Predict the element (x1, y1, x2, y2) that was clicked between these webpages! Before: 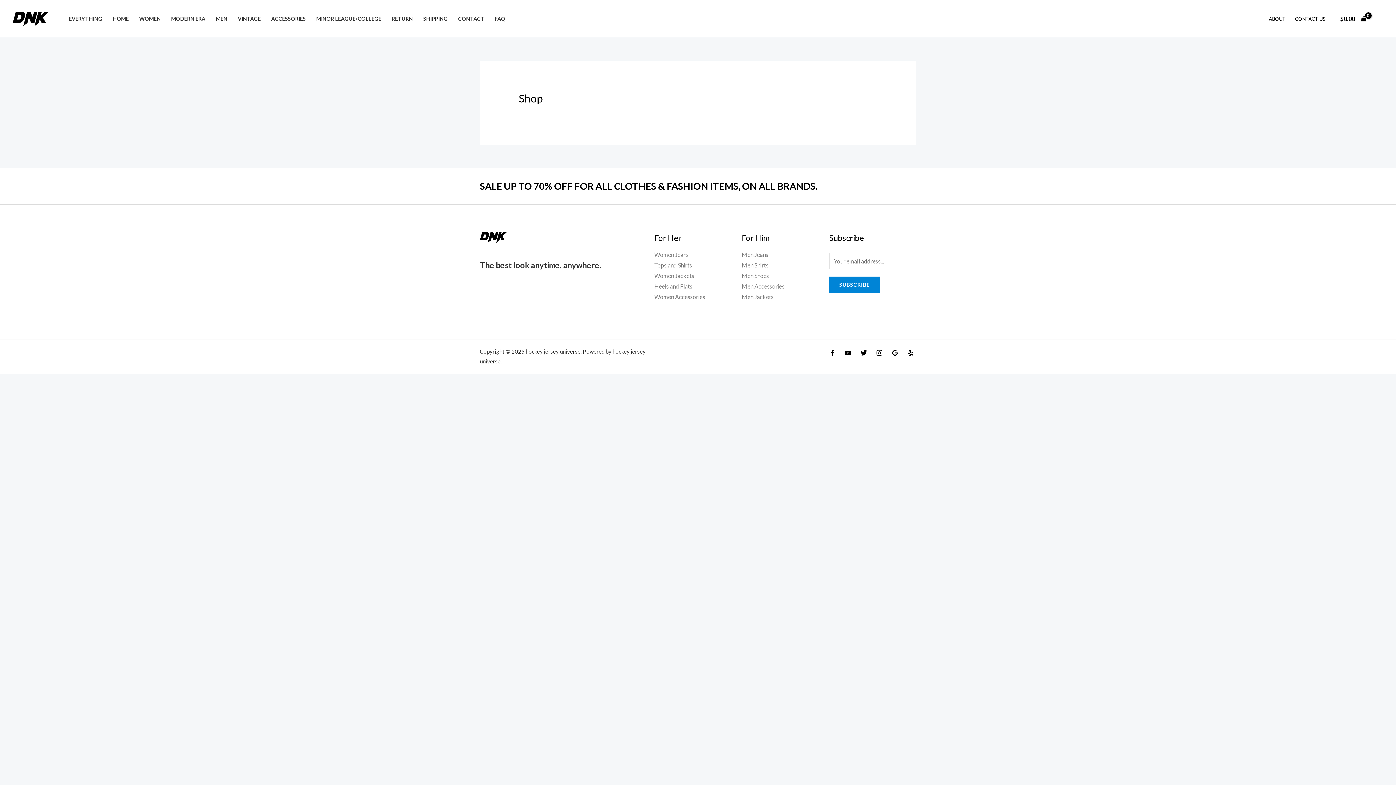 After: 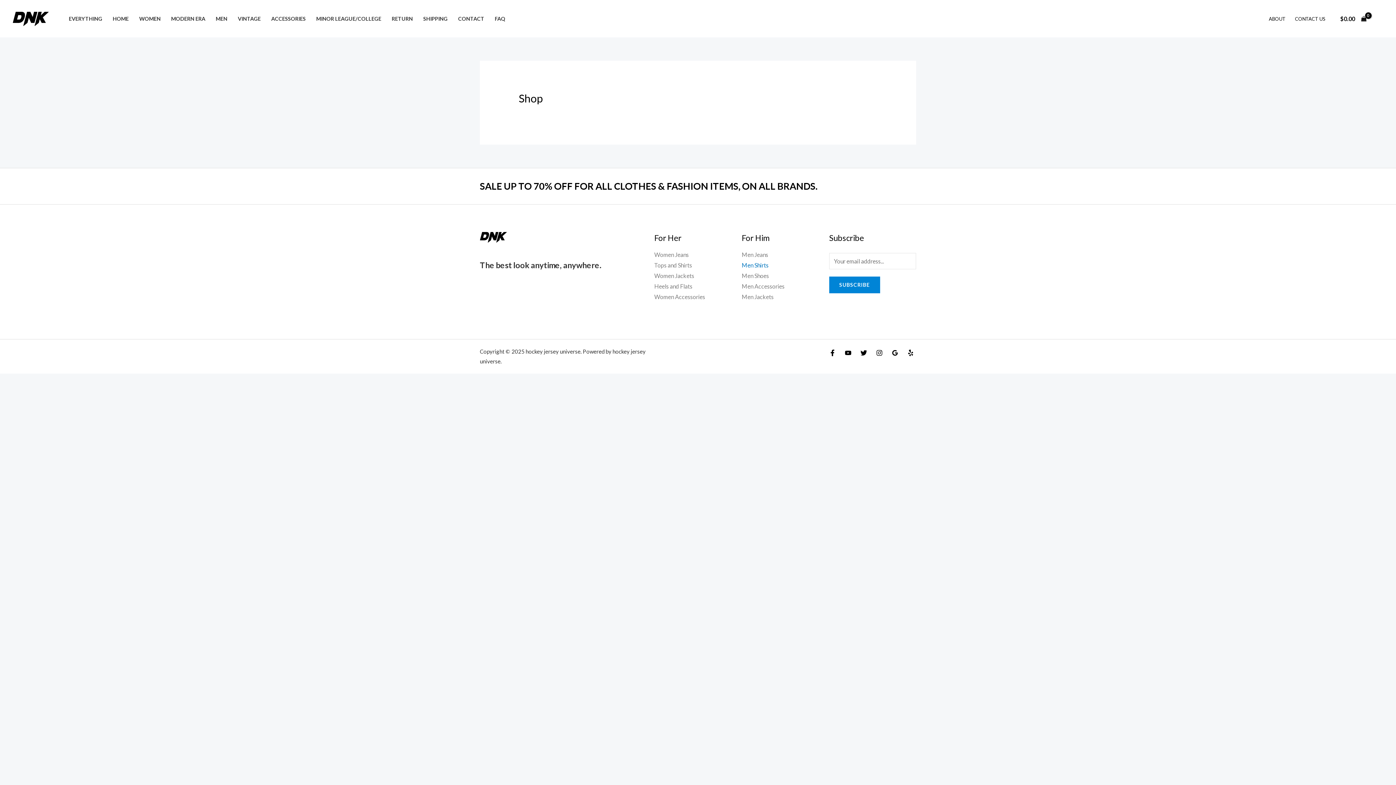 Action: bbox: (741, 261, 768, 268) label: Men Shirts